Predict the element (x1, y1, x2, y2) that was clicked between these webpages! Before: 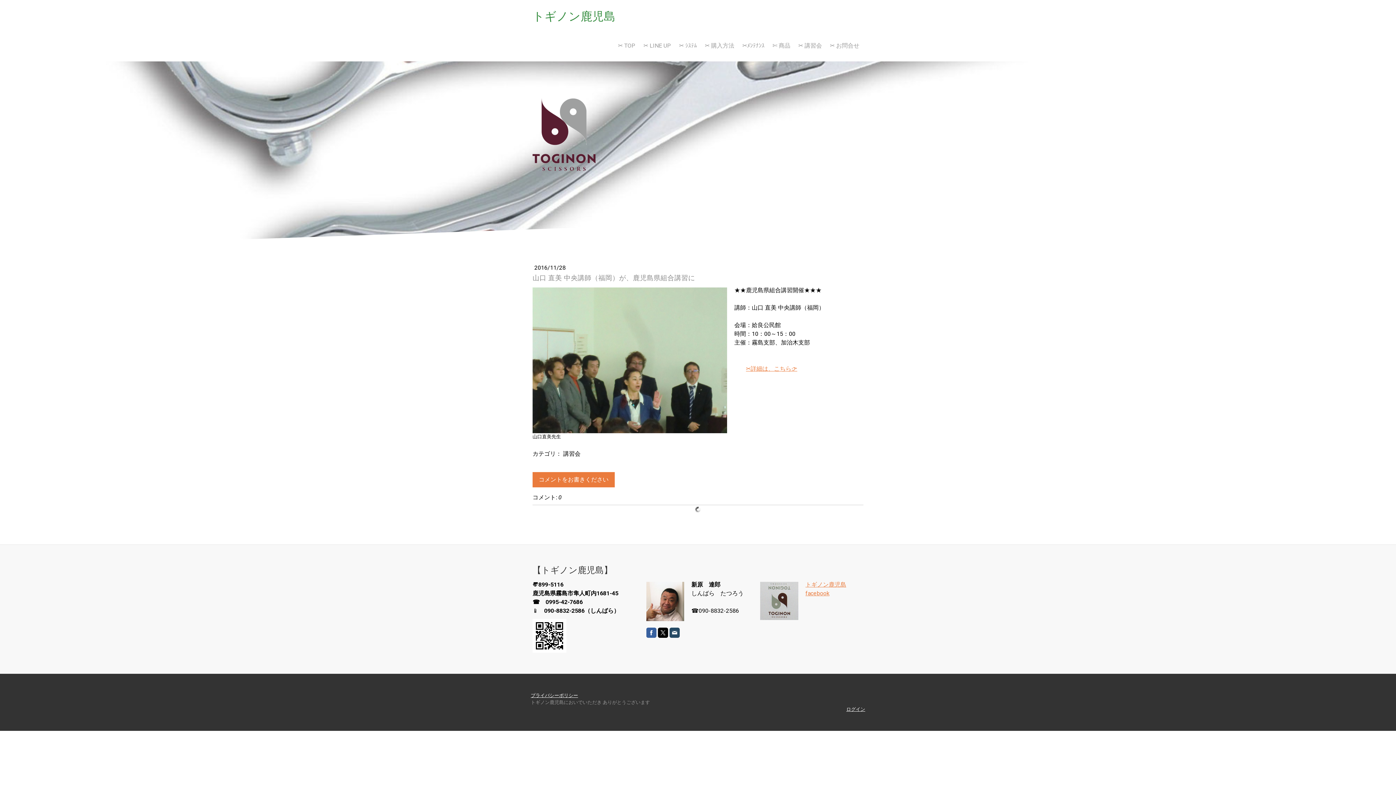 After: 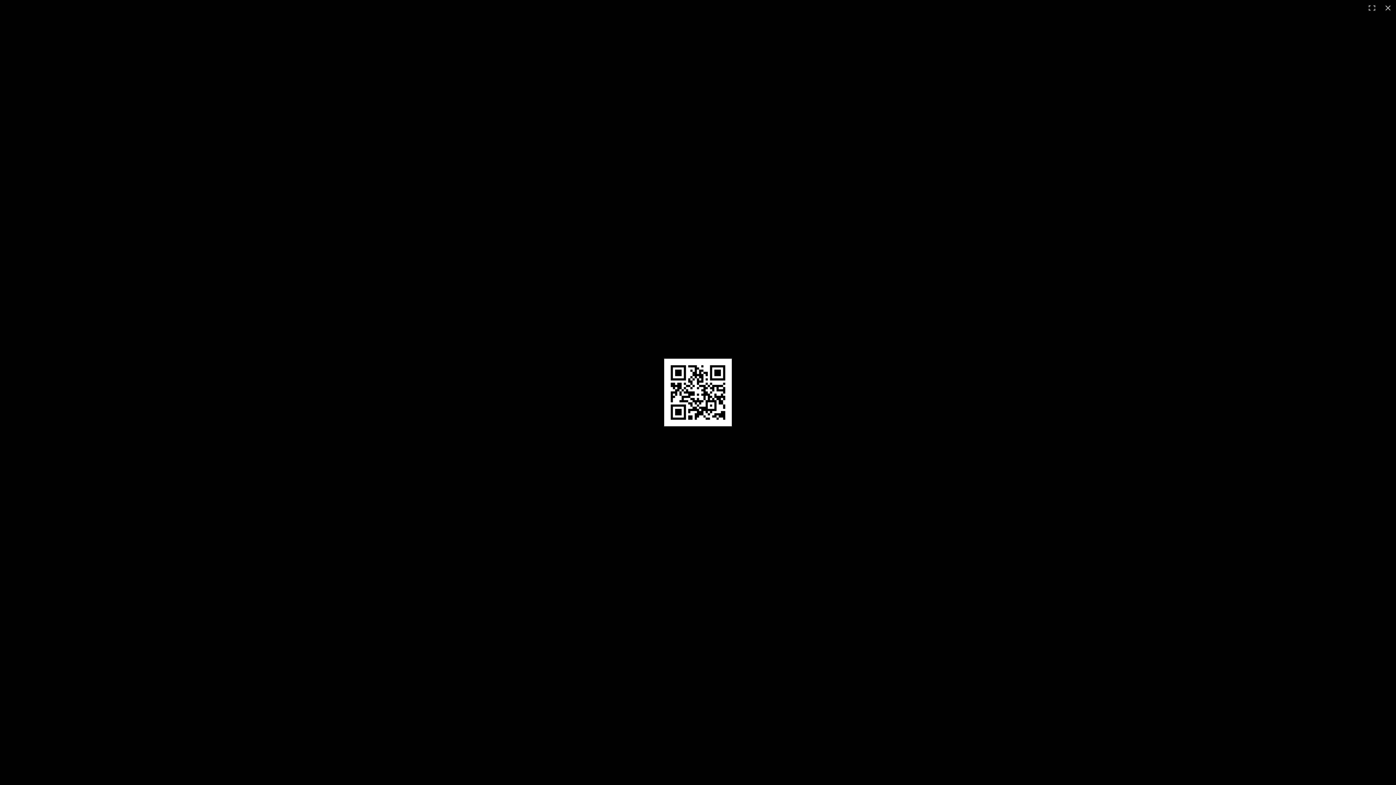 Action: bbox: (532, 619, 566, 653)